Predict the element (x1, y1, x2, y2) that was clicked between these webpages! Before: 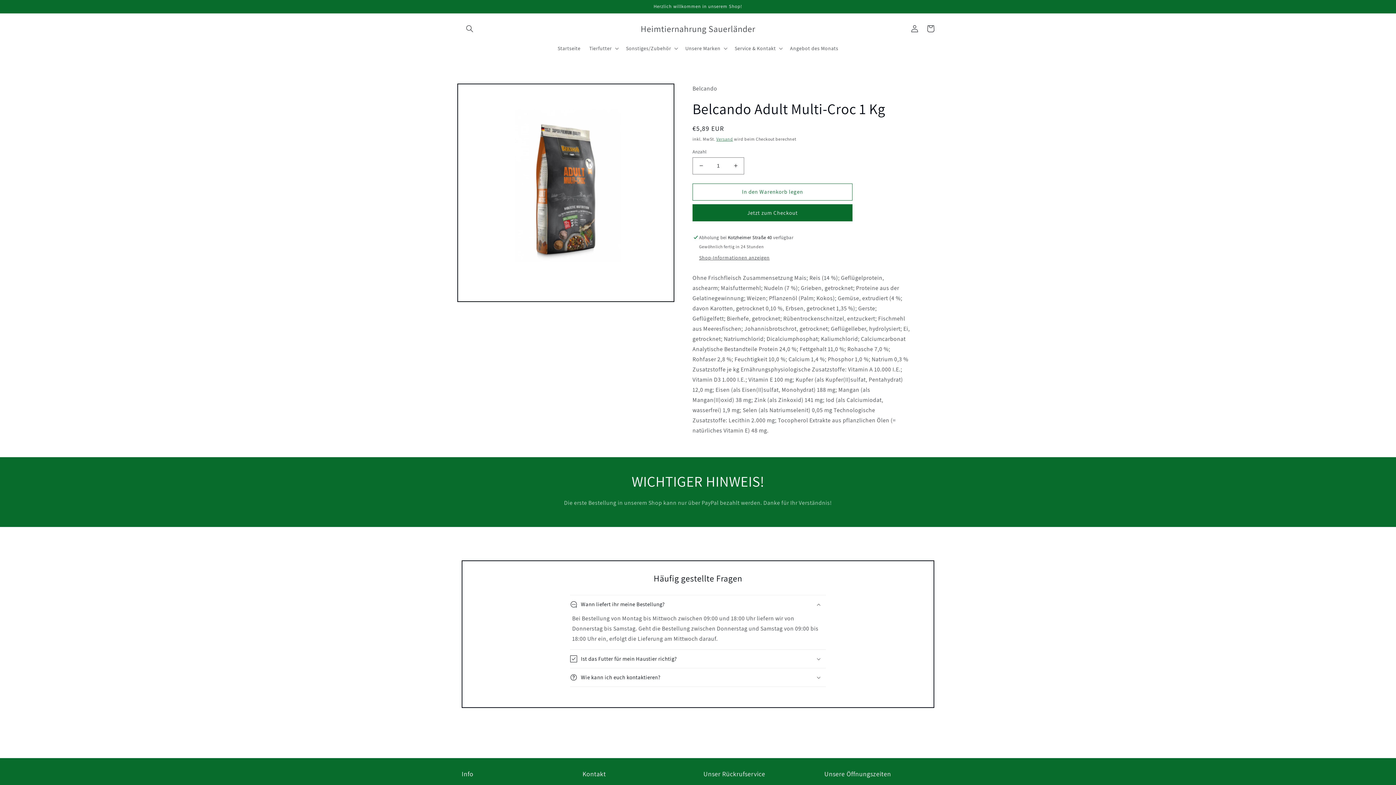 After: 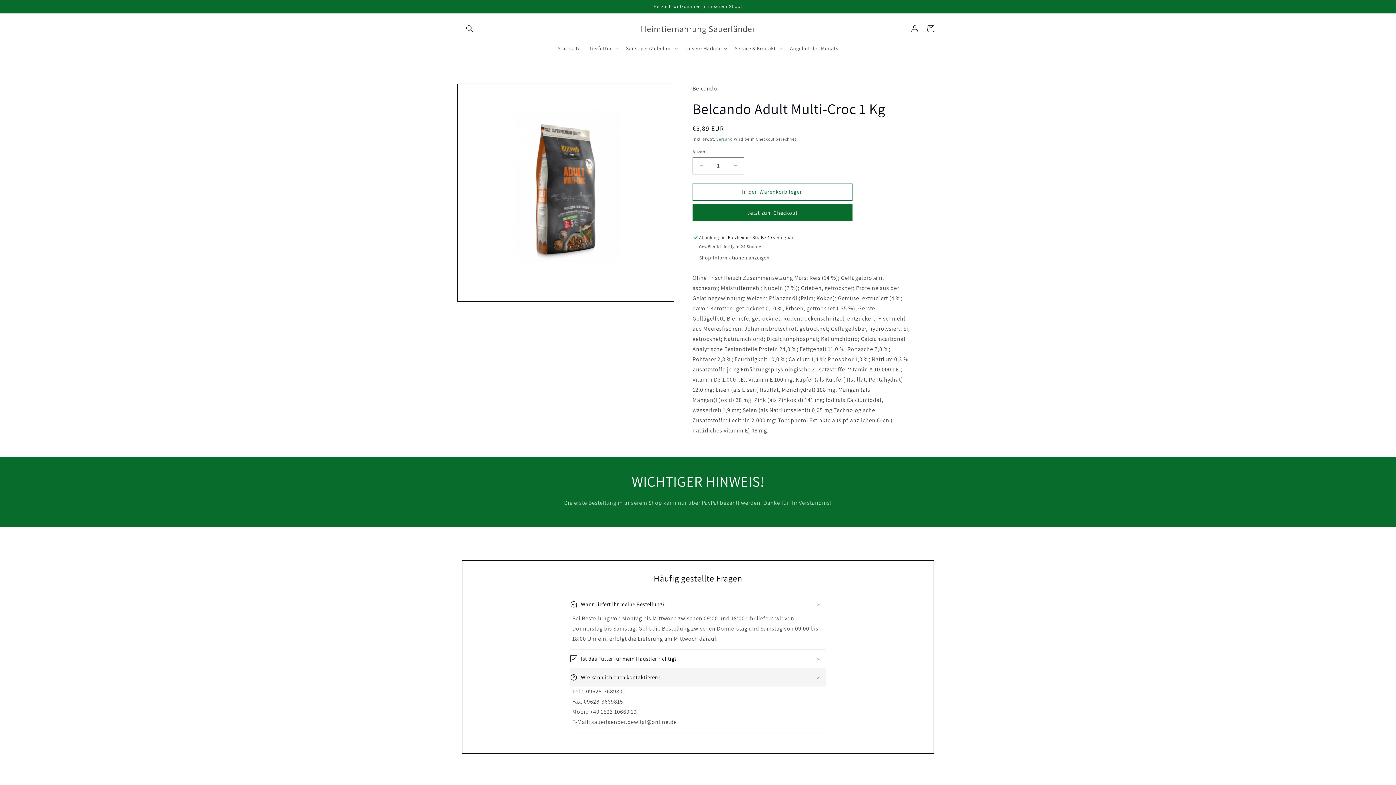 Action: bbox: (570, 668, 826, 686) label: Wie kann ich euch kontaktieren?